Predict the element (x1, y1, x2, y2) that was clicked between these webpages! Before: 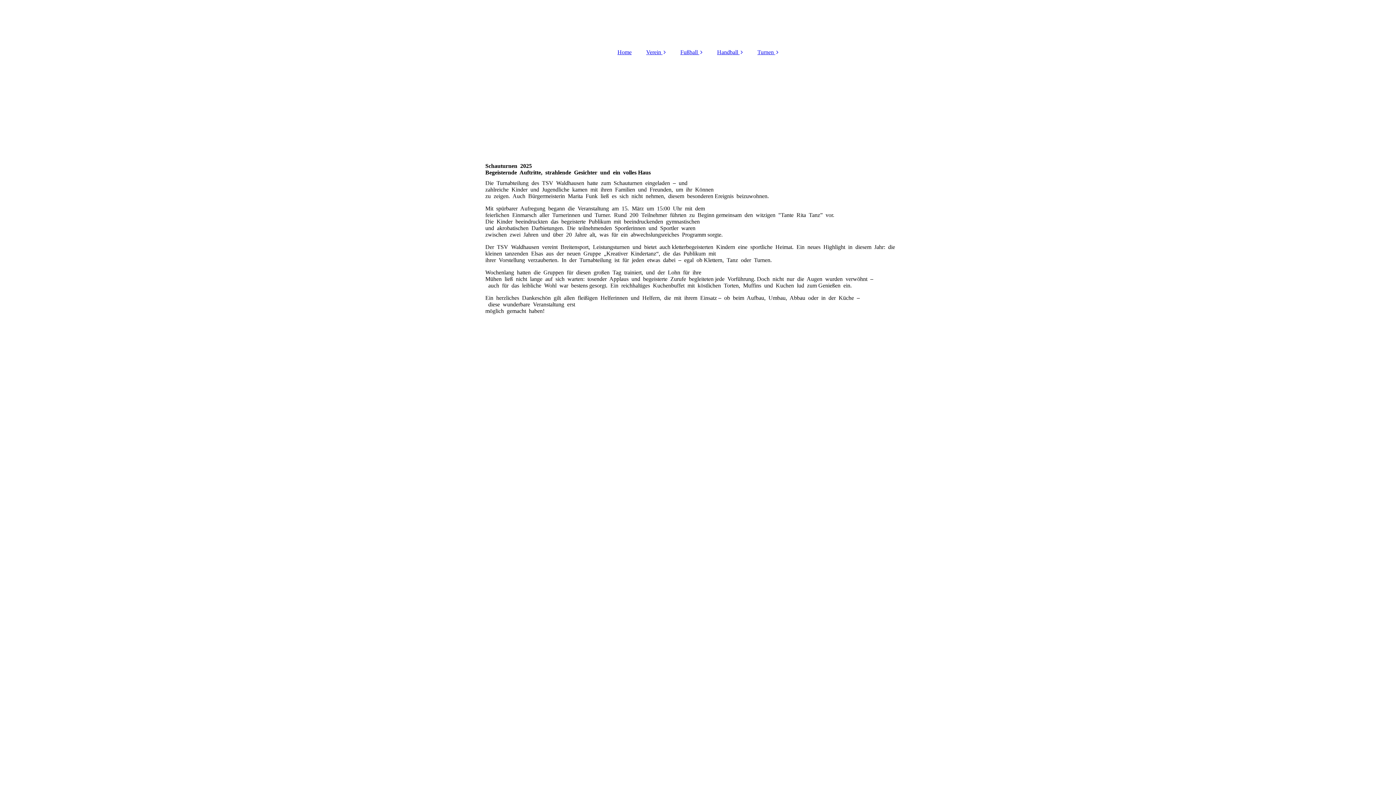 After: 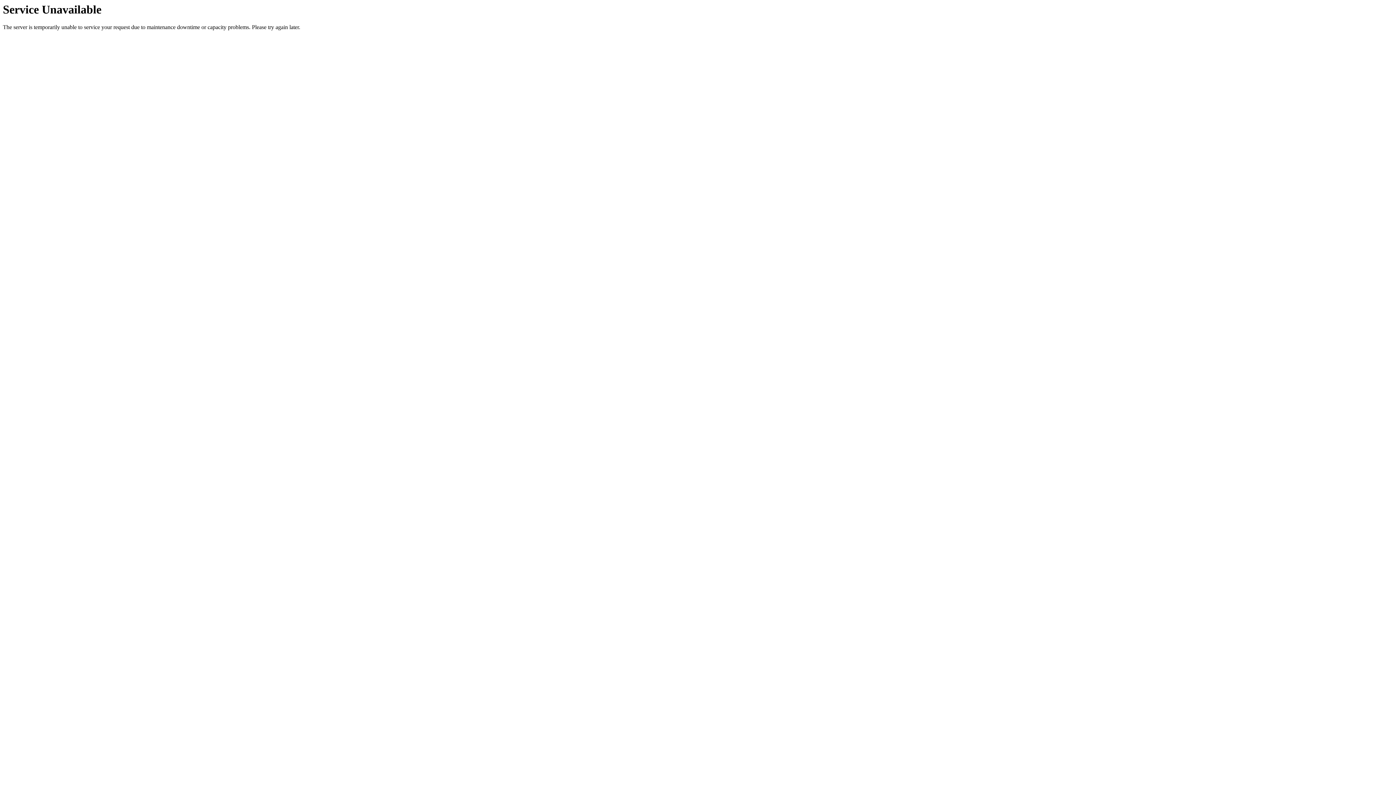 Action: label: Verein  bbox: (639, 45, 673, 59)